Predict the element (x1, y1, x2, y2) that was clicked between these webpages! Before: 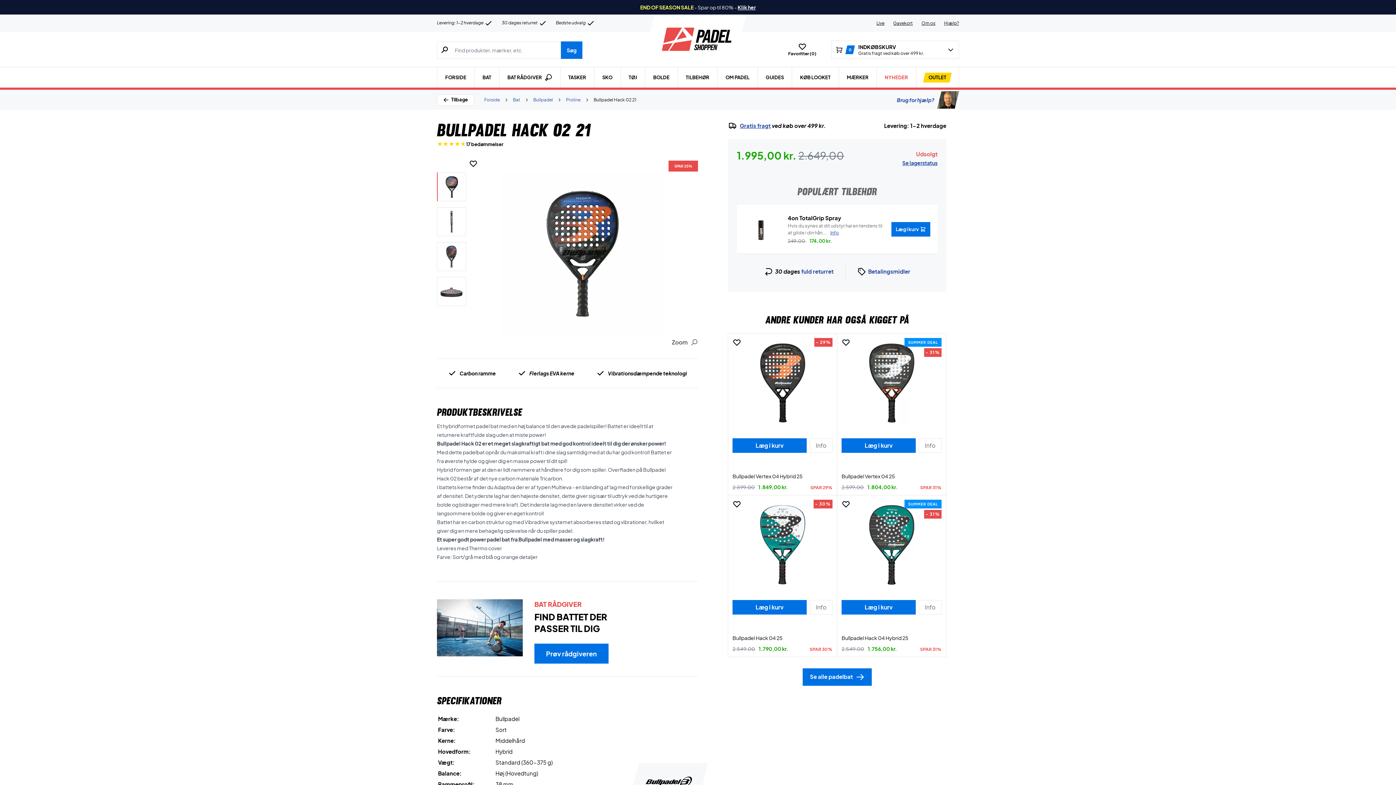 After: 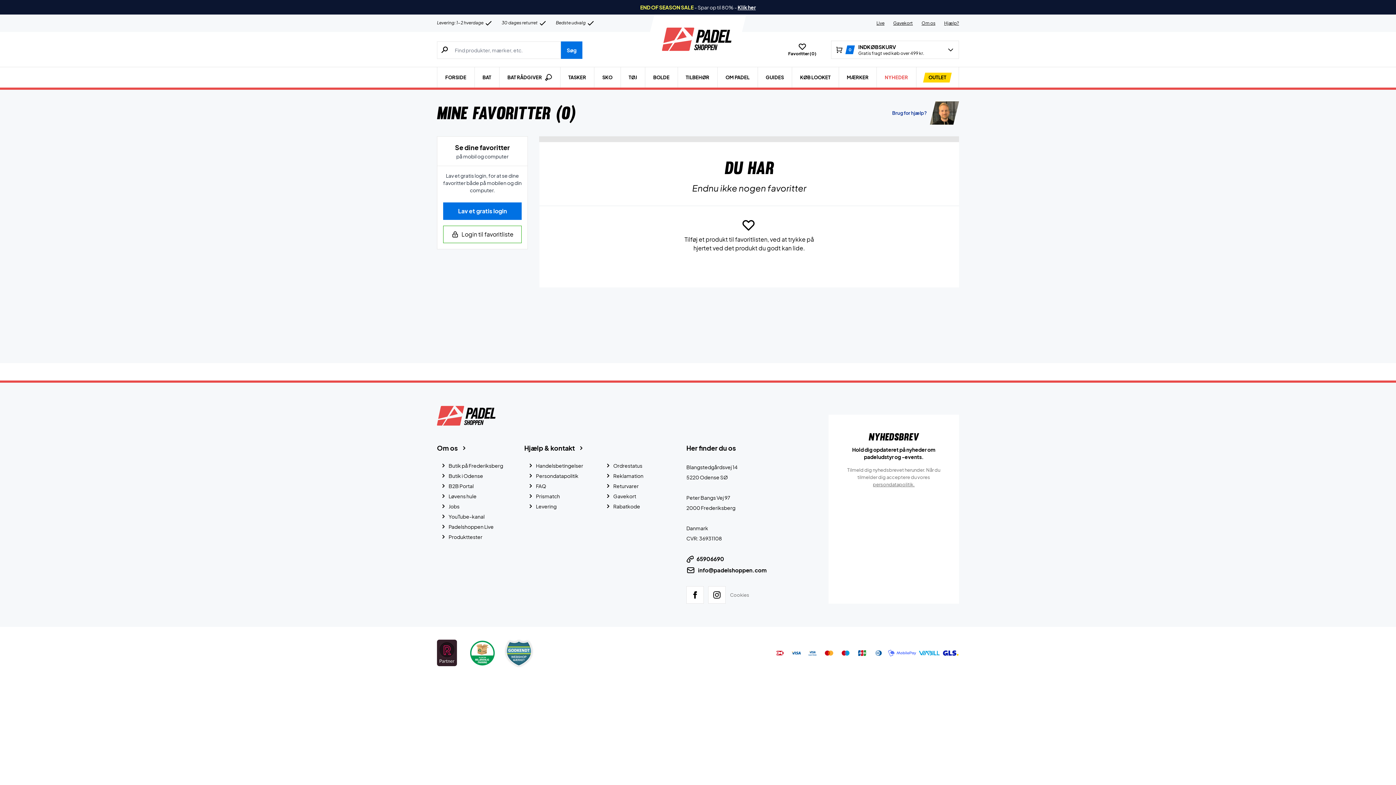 Action: label: Favoritter (0) bbox: (788, 42, 816, 56)